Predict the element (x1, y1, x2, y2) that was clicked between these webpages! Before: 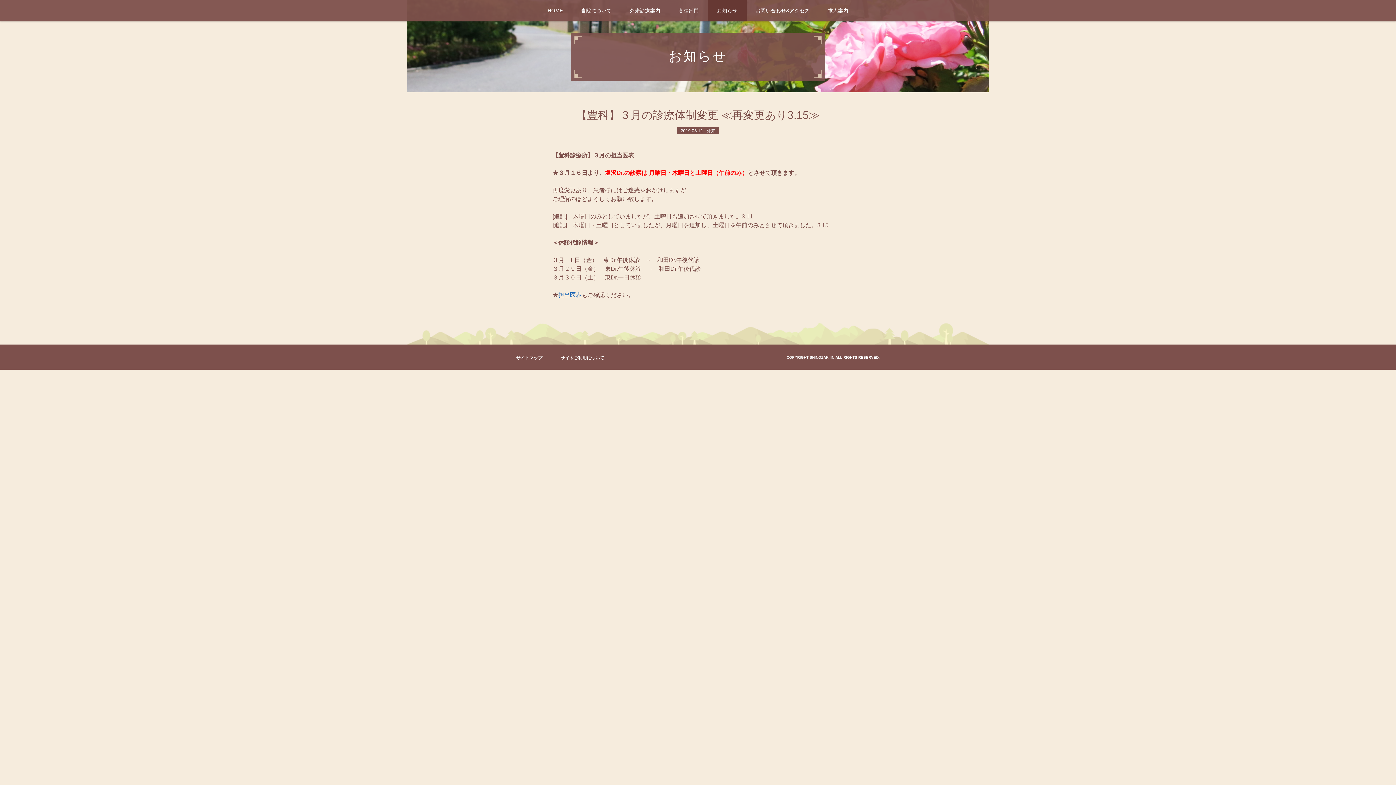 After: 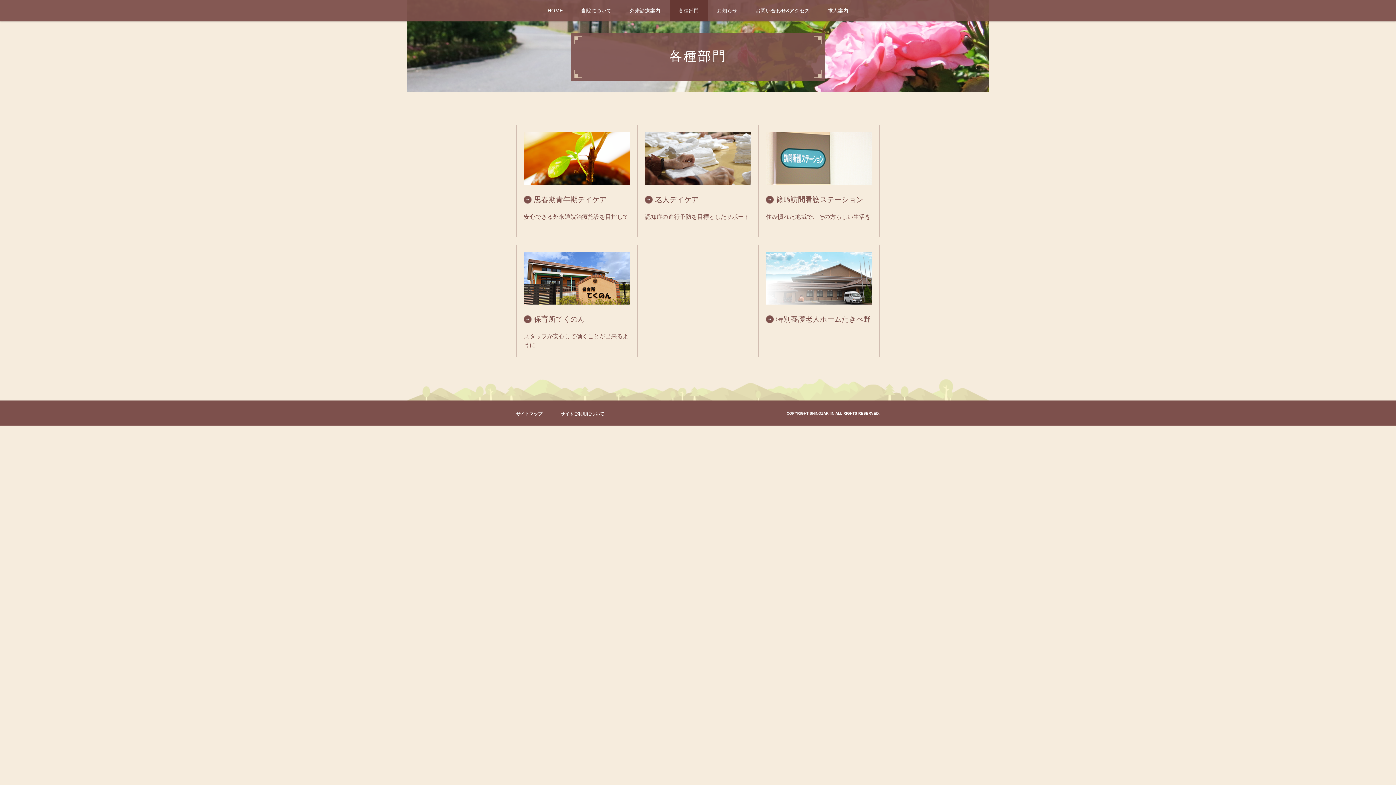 Action: bbox: (669, 0, 708, 21) label: 各種部門